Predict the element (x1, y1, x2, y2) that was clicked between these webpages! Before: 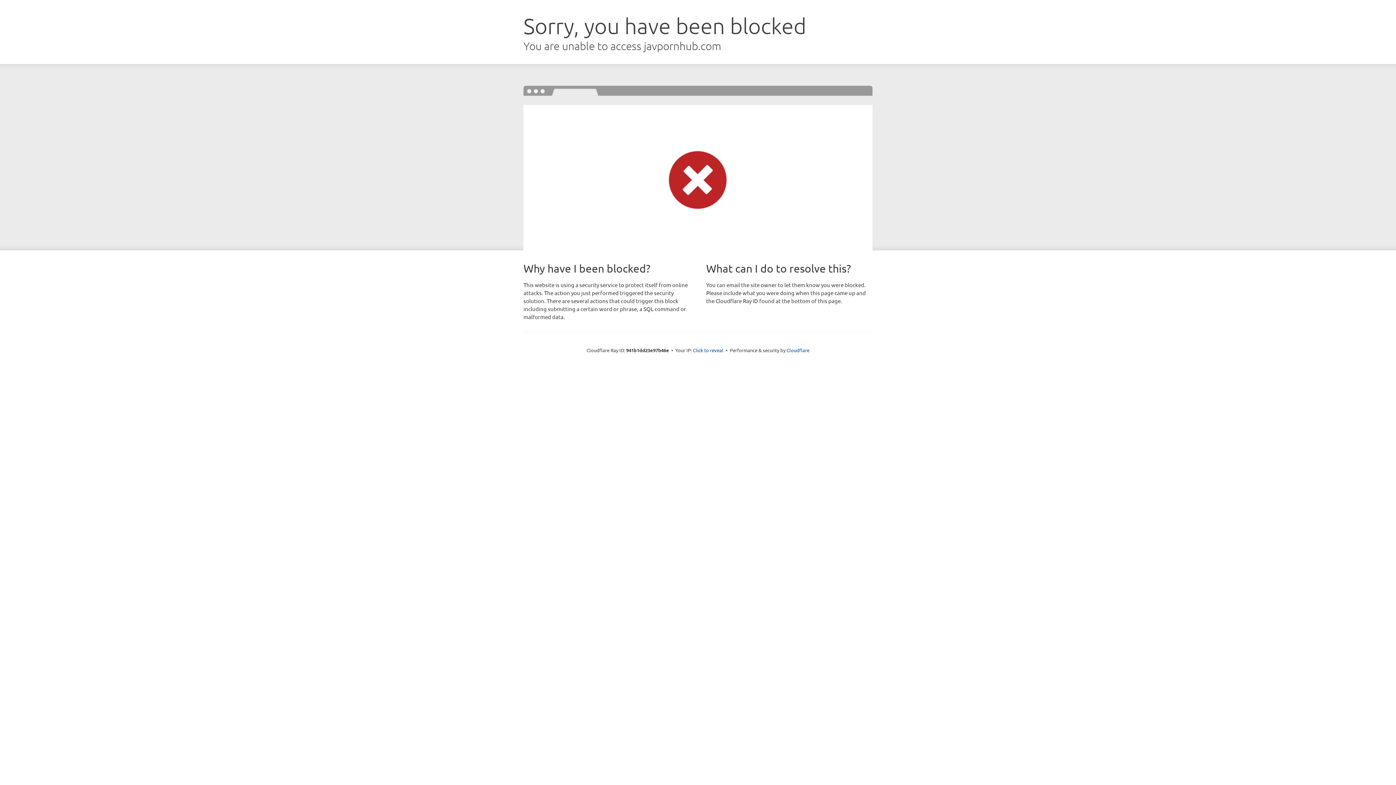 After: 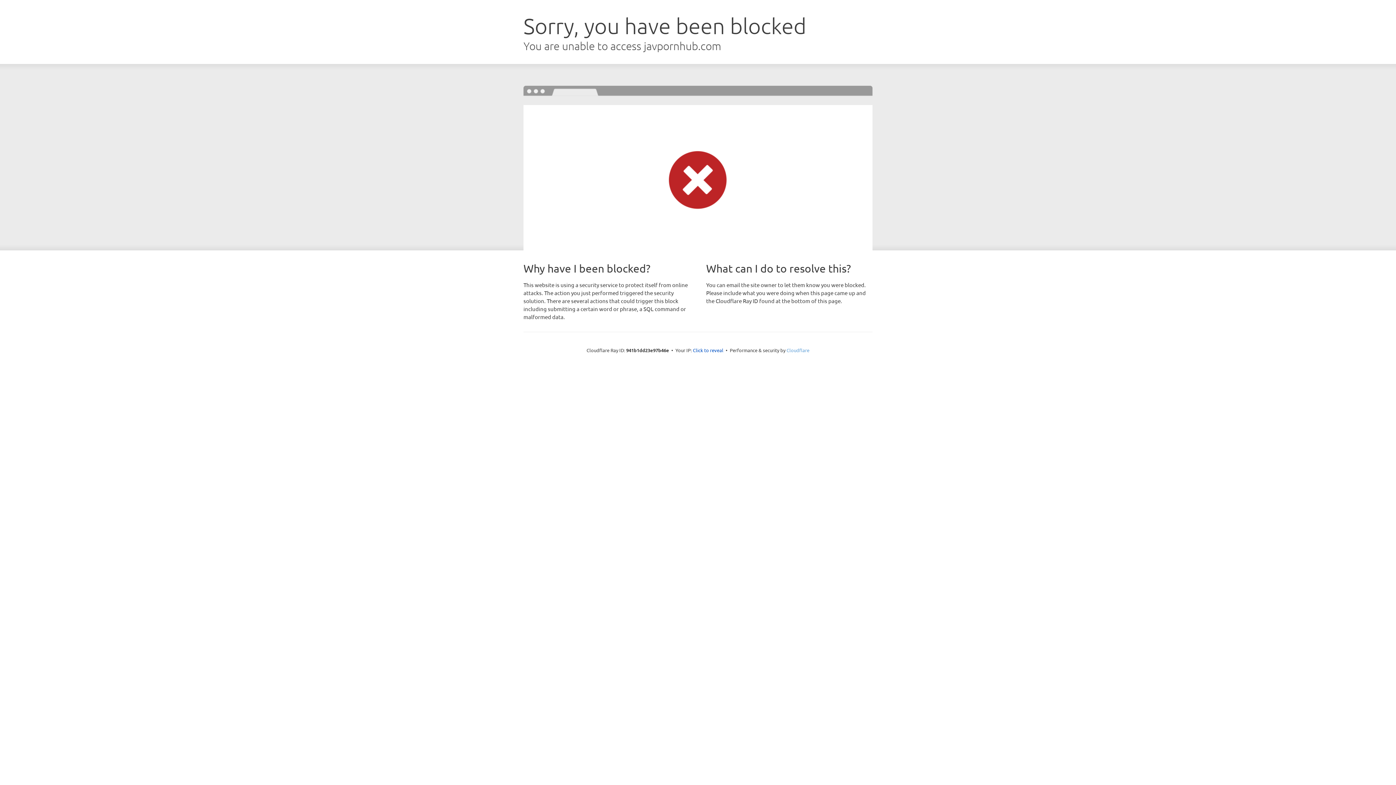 Action: bbox: (786, 347, 809, 353) label: Cloudflare